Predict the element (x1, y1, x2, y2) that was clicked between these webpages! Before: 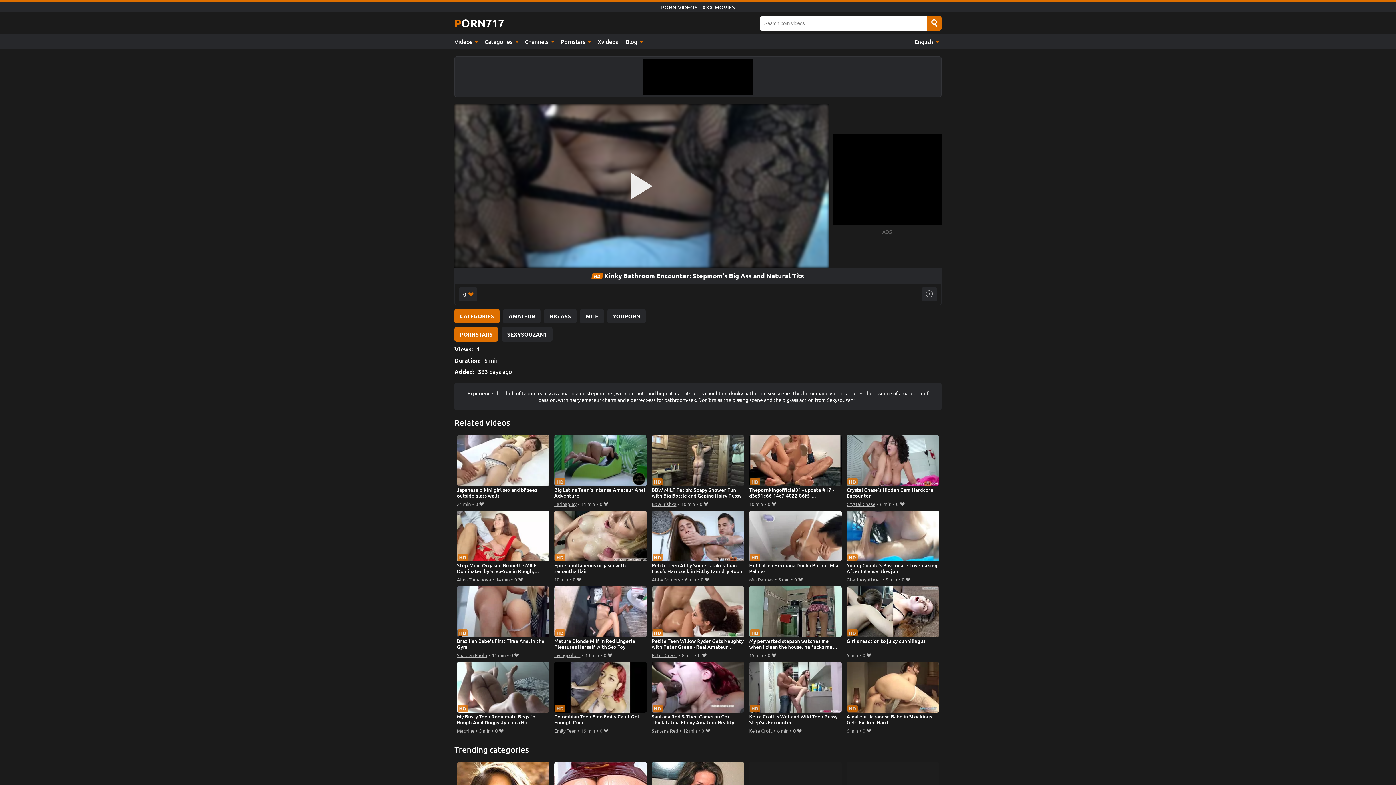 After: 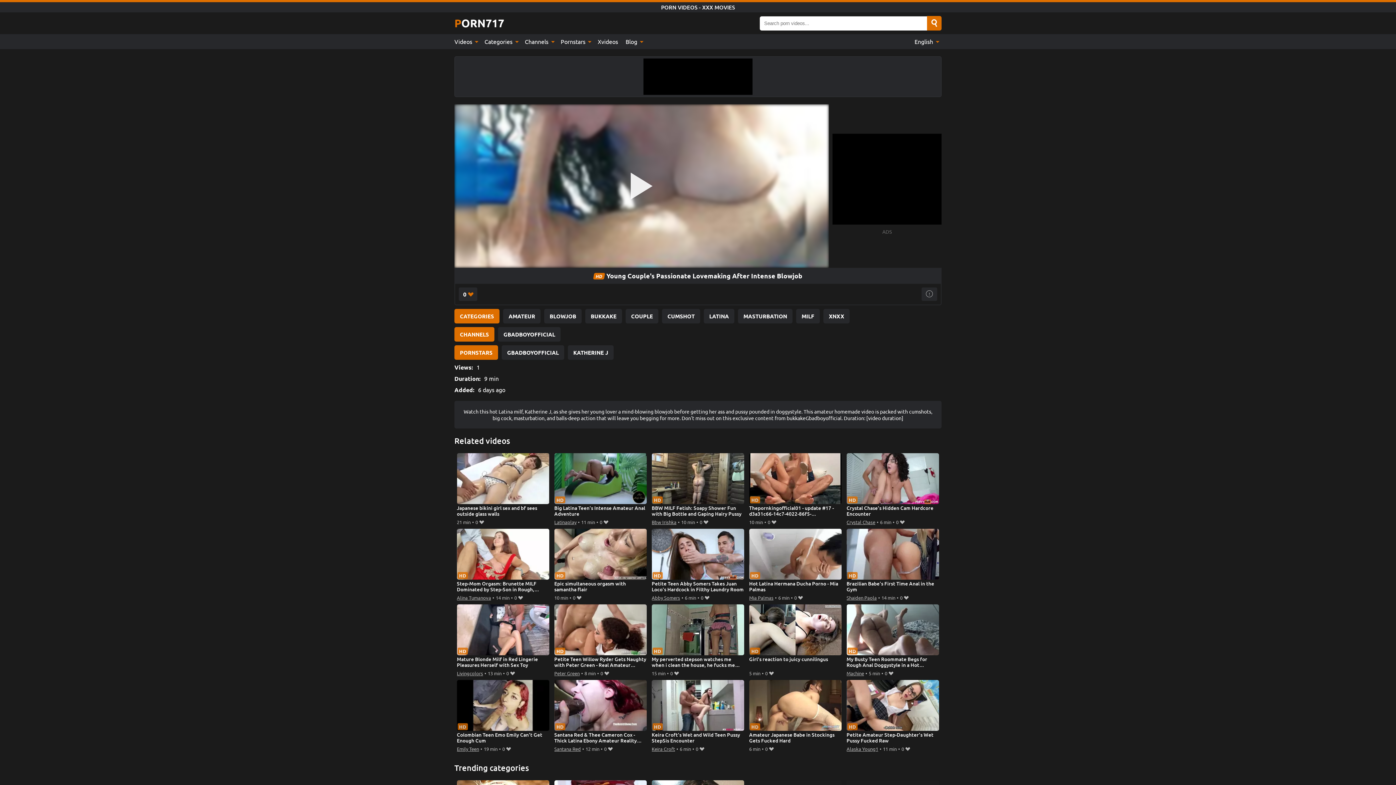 Action: bbox: (846, 510, 939, 575) label: Young Couple's Passionate Lovemaking After Intense Blowjob